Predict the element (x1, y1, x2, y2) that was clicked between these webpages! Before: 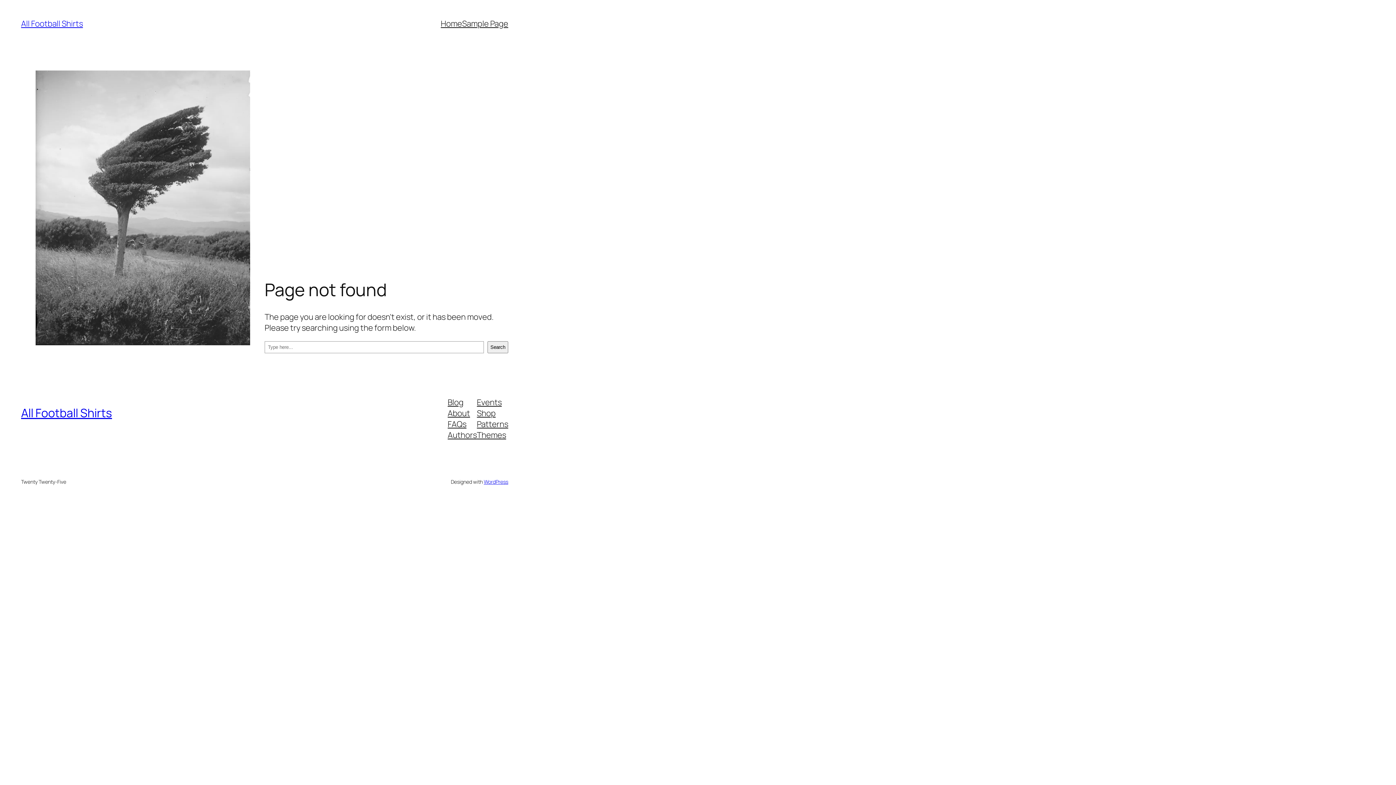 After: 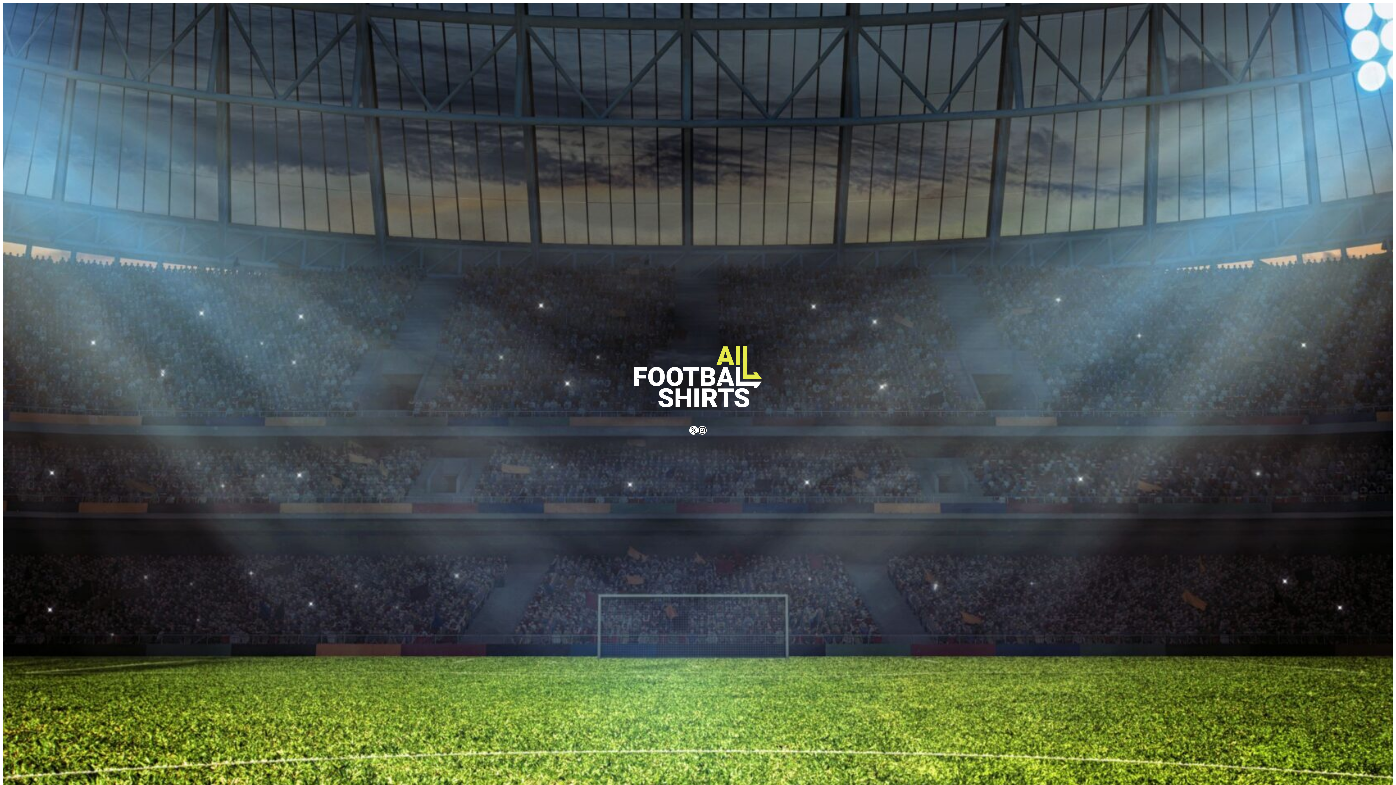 Action: label: All Football Shirts bbox: (21, 405, 112, 421)